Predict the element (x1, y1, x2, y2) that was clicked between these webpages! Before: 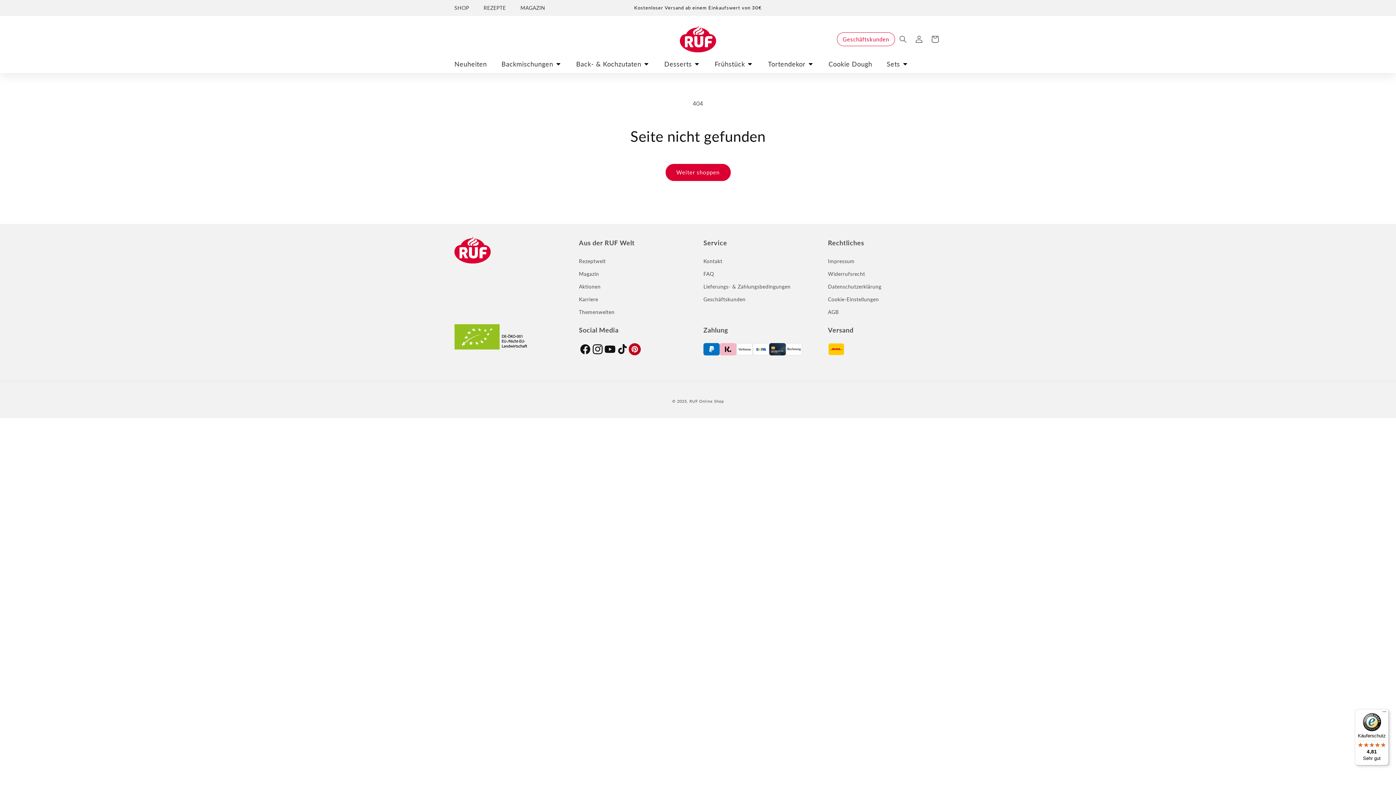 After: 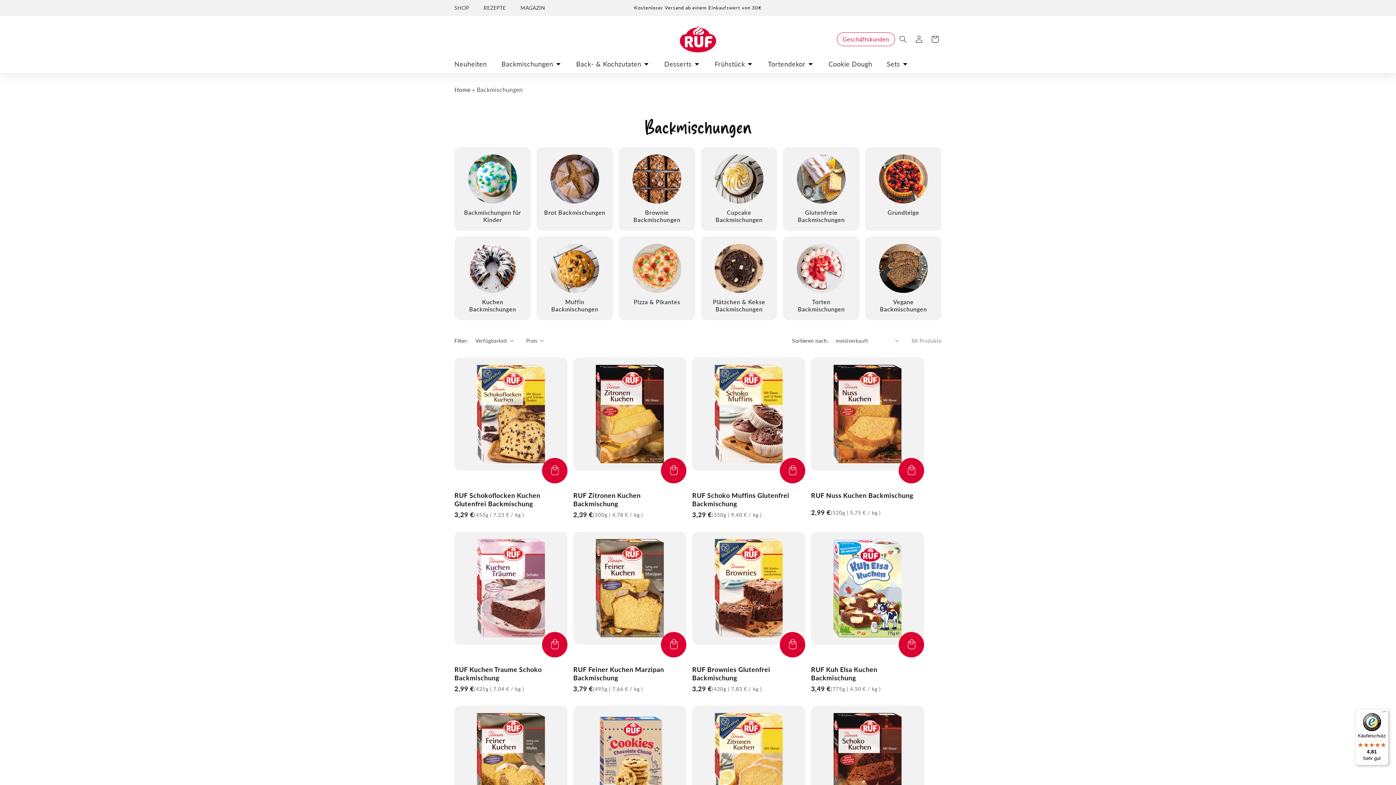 Action: label: Backmischungen bbox: (494, 55, 569, 73)